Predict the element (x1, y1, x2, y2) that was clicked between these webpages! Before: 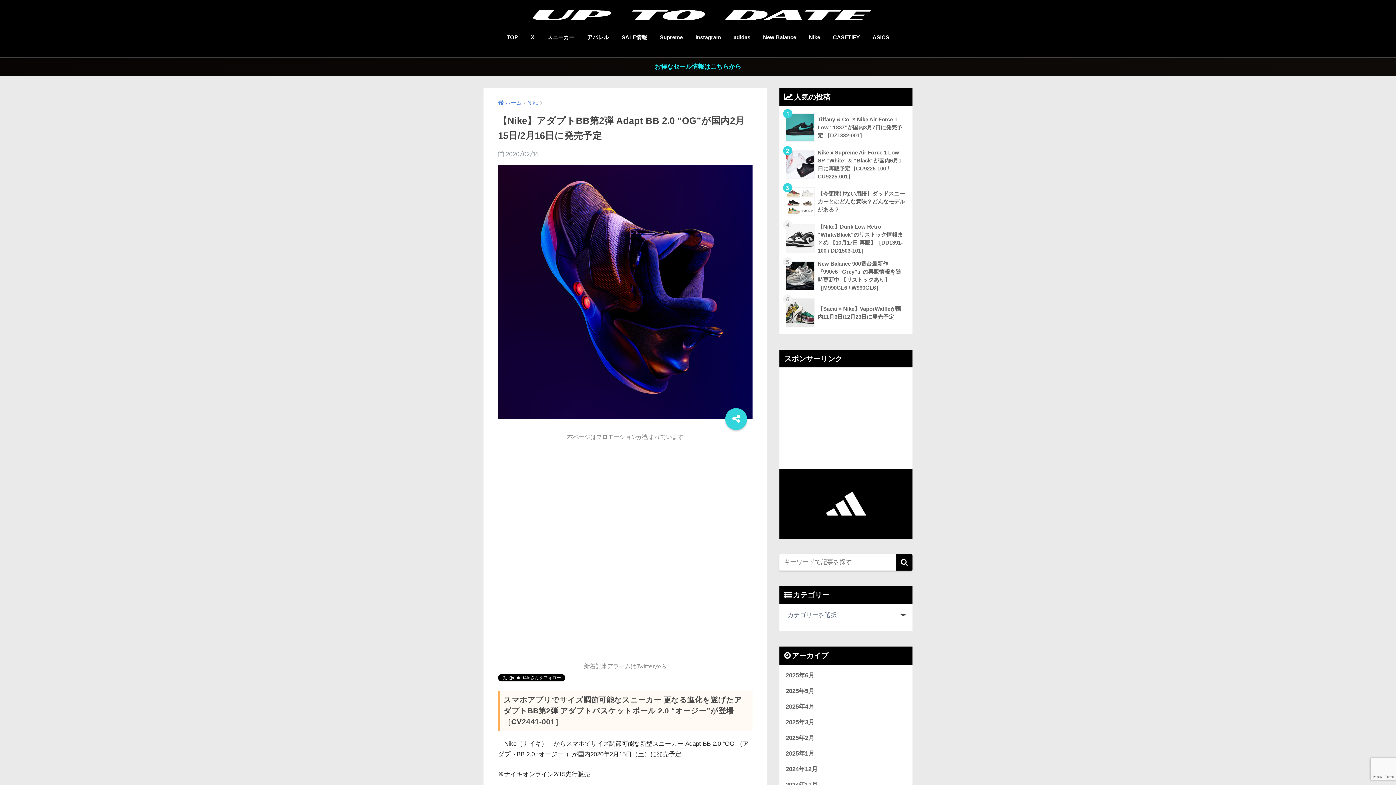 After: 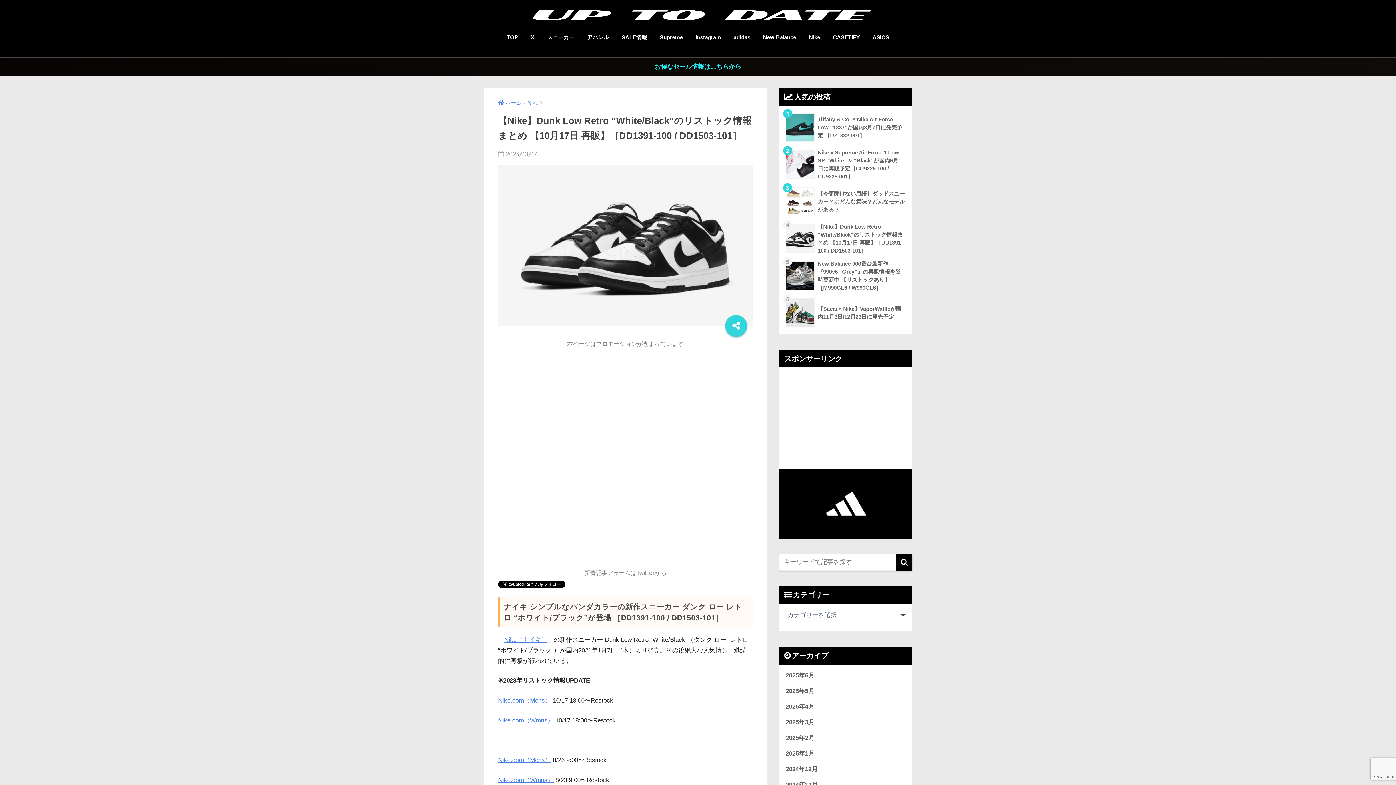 Action: bbox: (783, 220, 908, 257) label: 	【Nike】Dunk Low Retro “White/Black”のリストック情報まとめ 【10月17日 再販】［DD1391-100 / DD1503-101］